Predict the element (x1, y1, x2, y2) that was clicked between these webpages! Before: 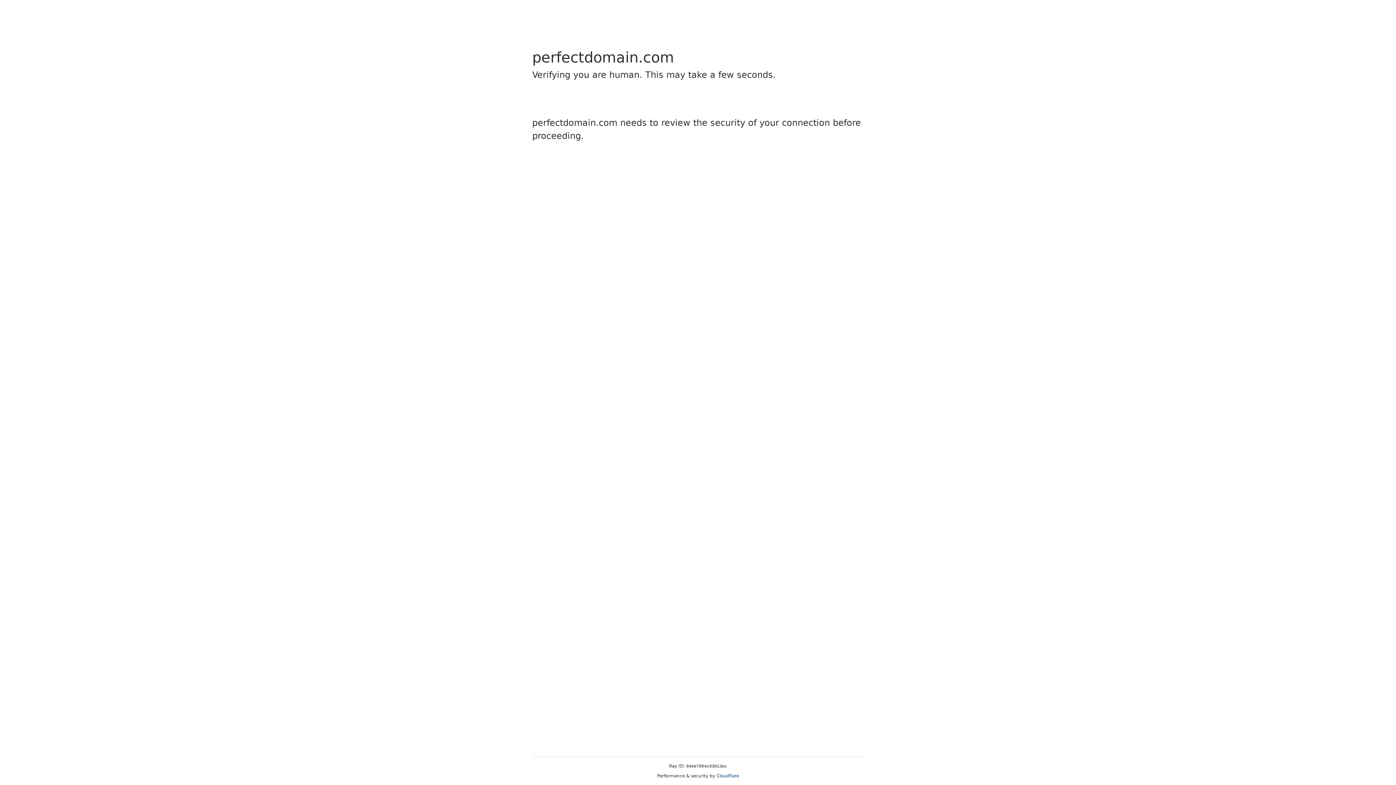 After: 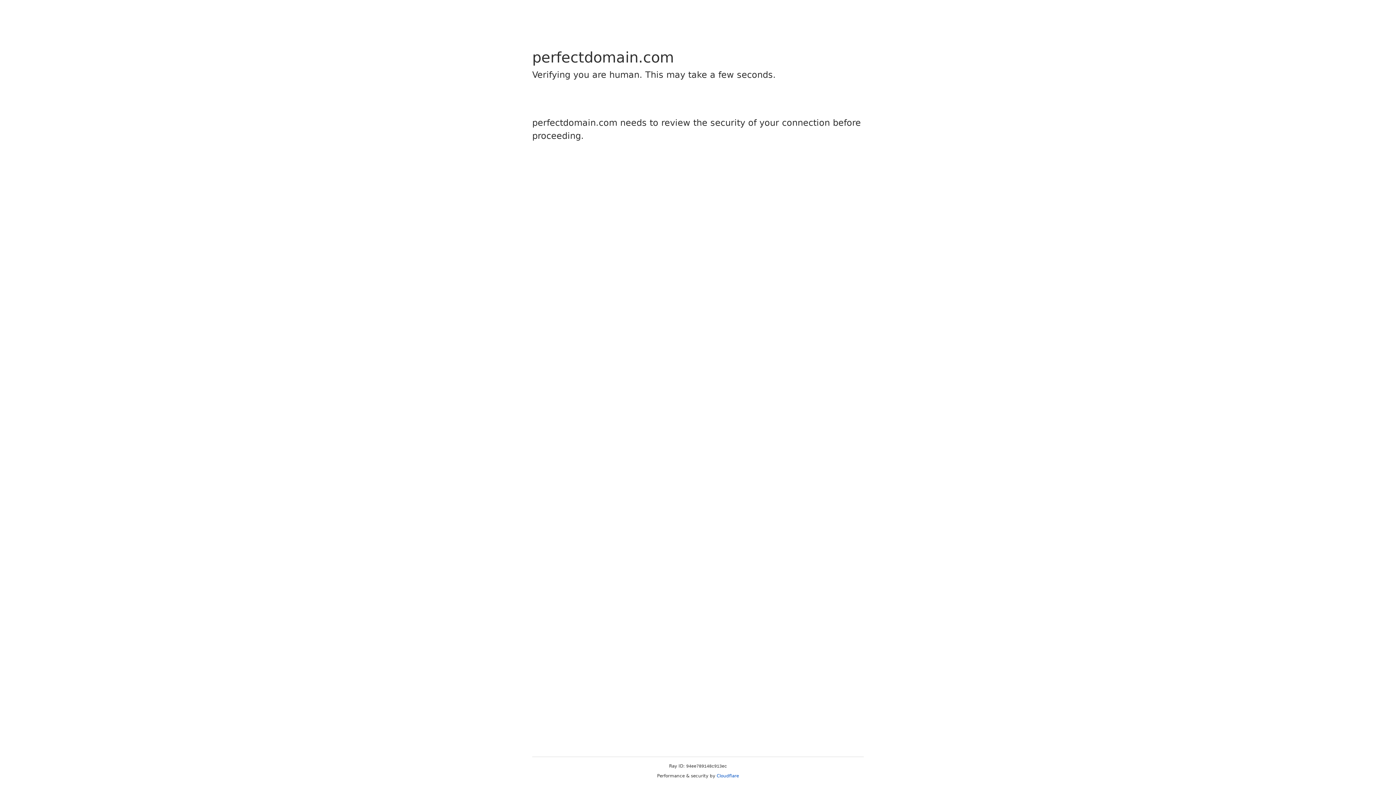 Action: bbox: (716, 773, 739, 778) label: Cloudflare